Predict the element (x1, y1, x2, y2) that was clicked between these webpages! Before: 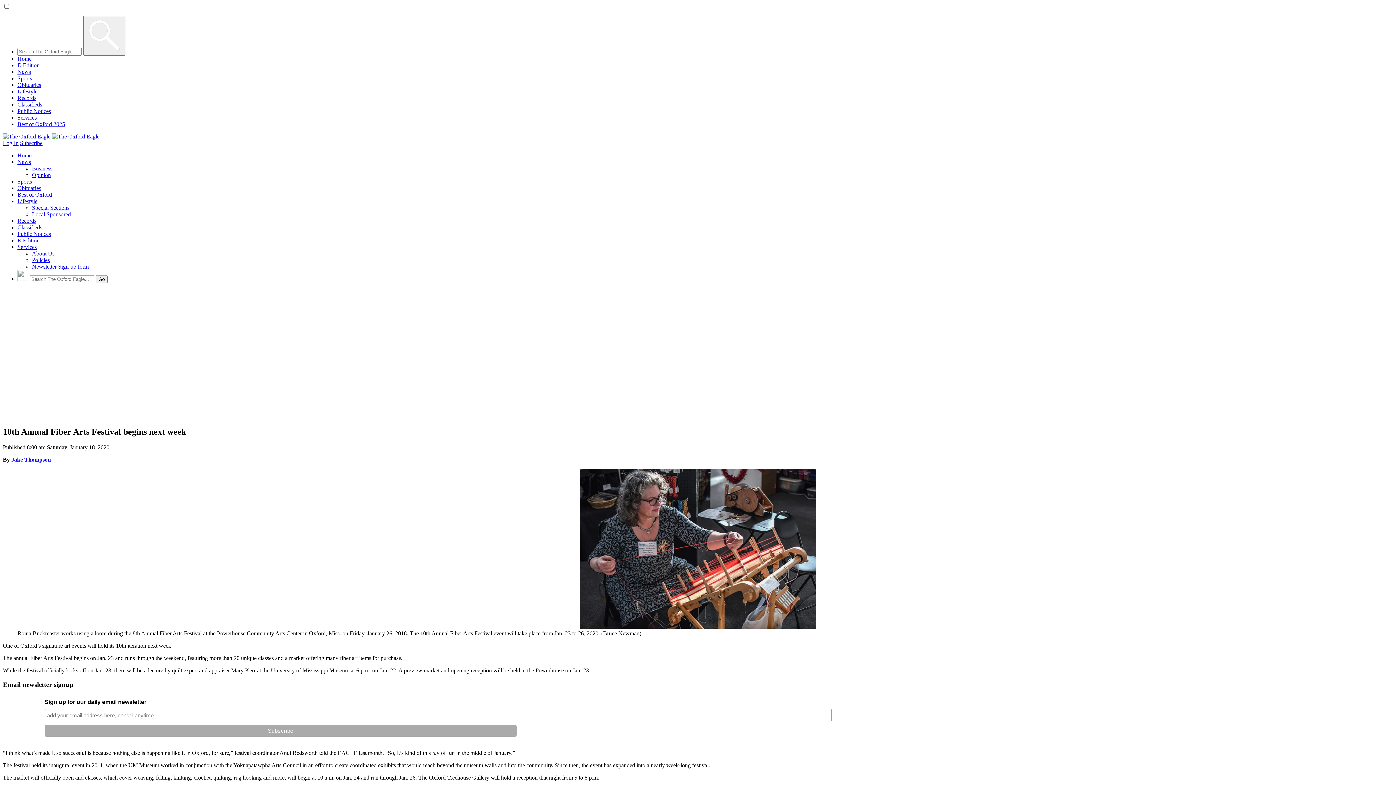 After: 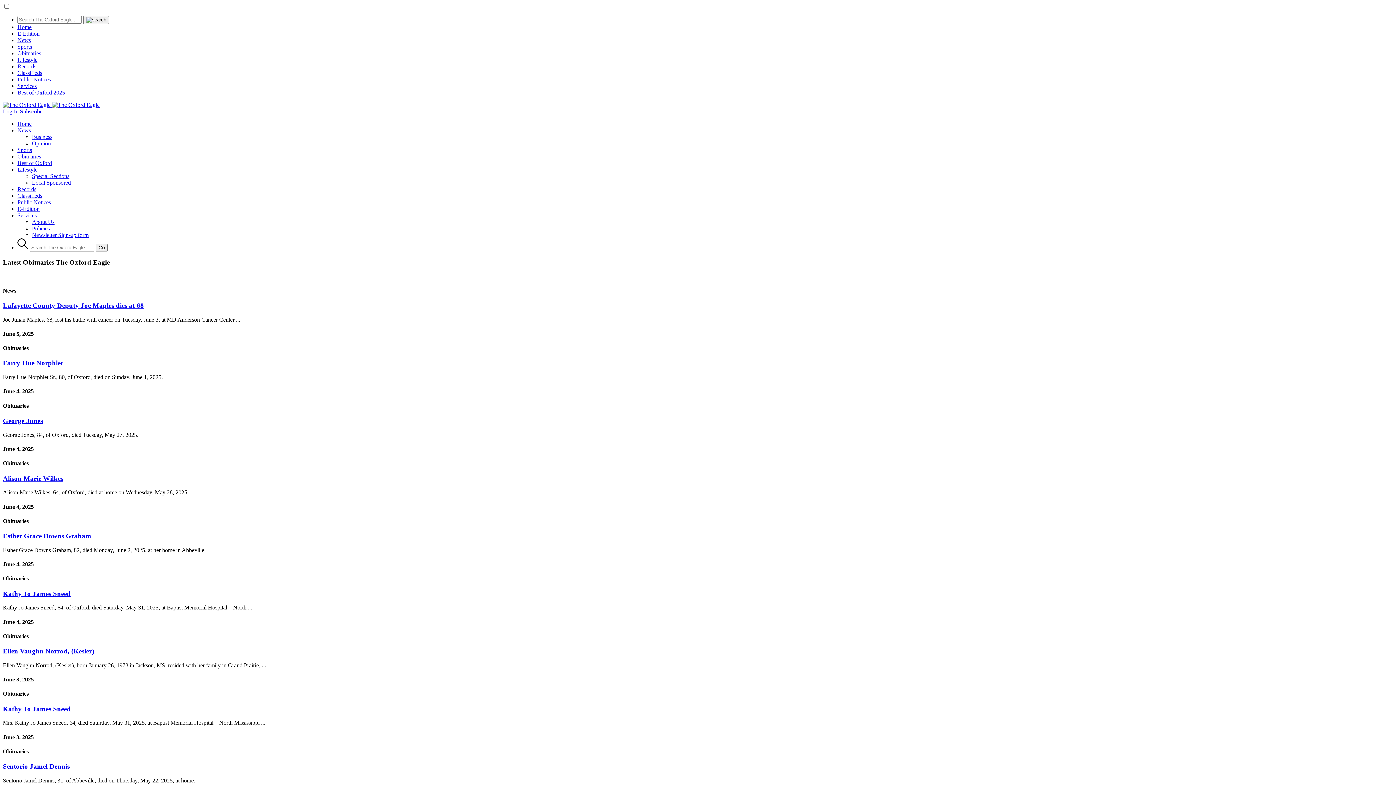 Action: label: Obituaries bbox: (17, 81, 41, 88)